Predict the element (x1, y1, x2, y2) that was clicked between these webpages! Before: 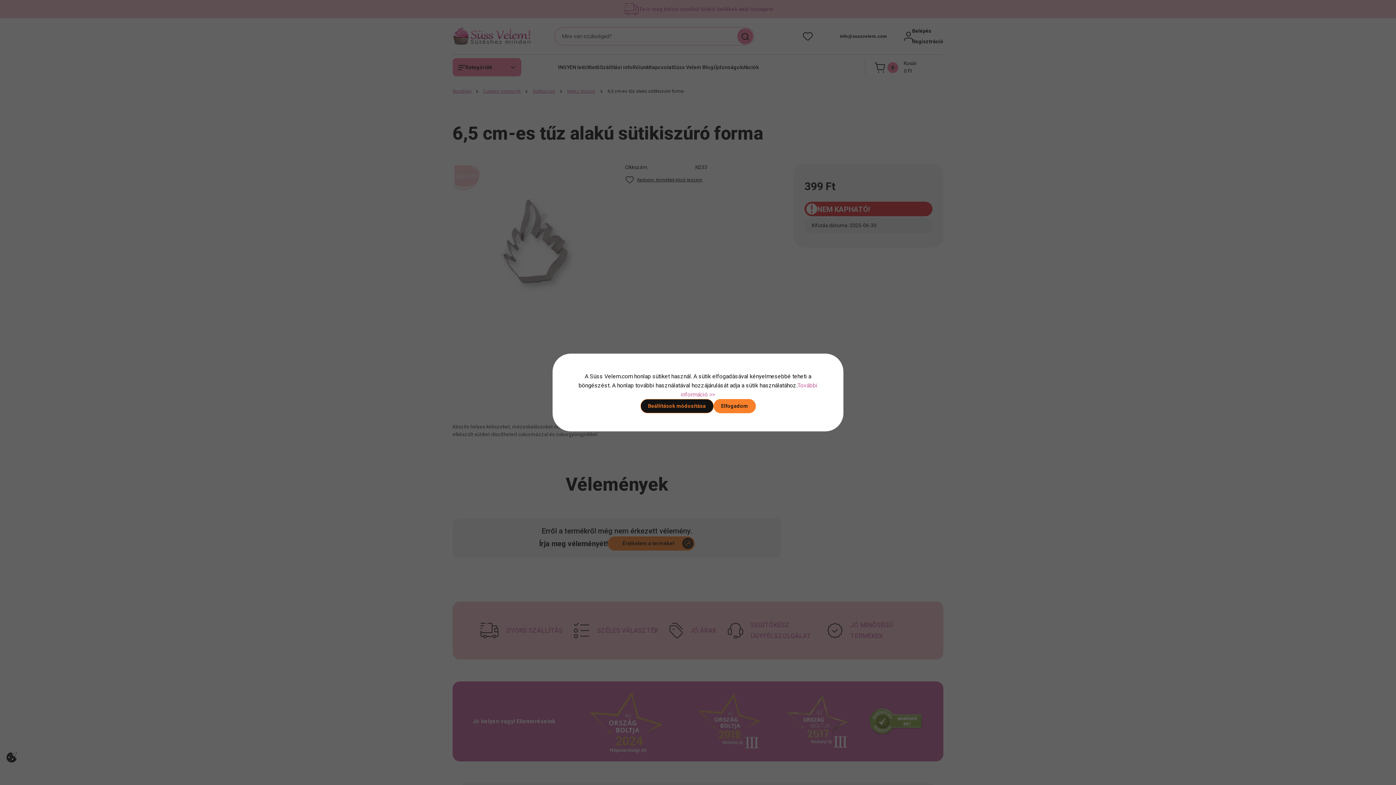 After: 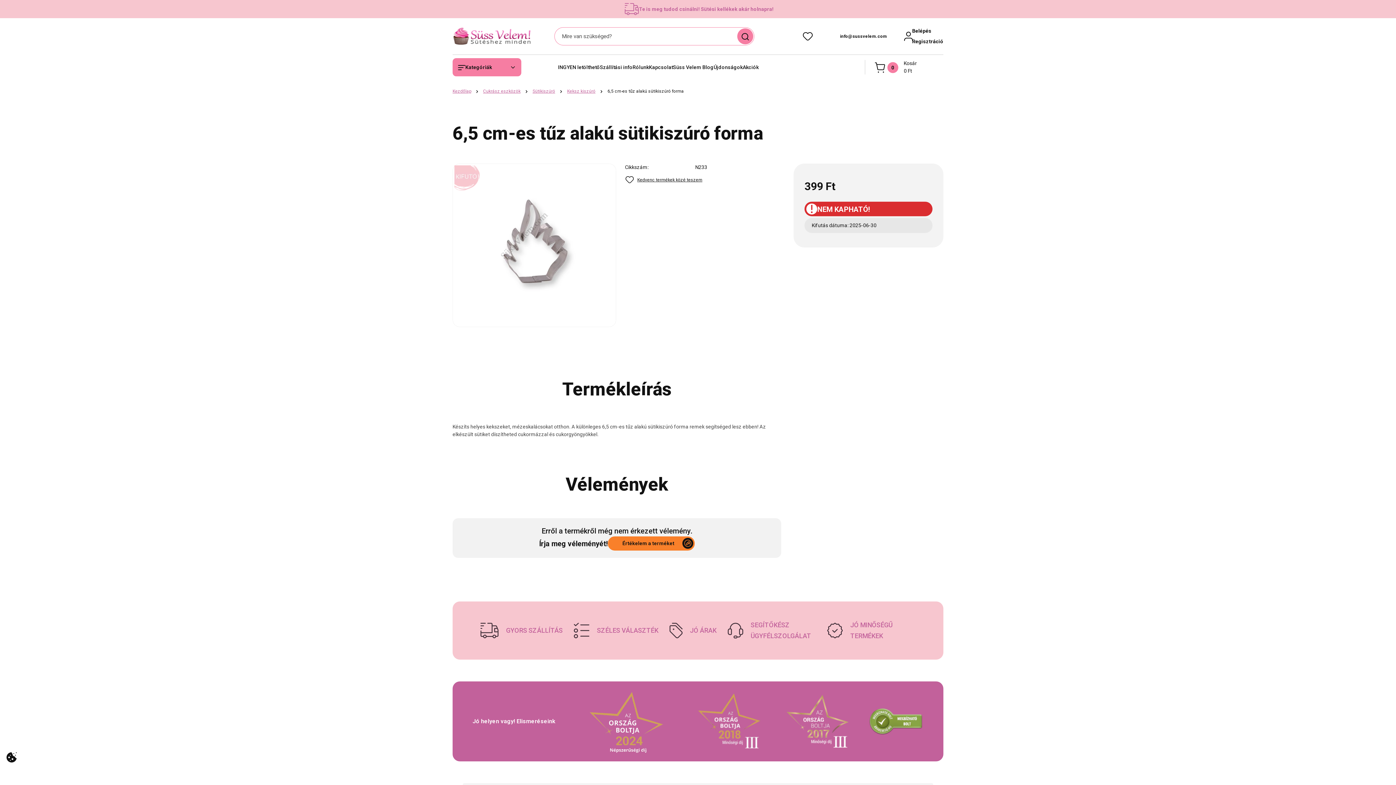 Action: bbox: (713, 399, 755, 413) label: Elfogadom